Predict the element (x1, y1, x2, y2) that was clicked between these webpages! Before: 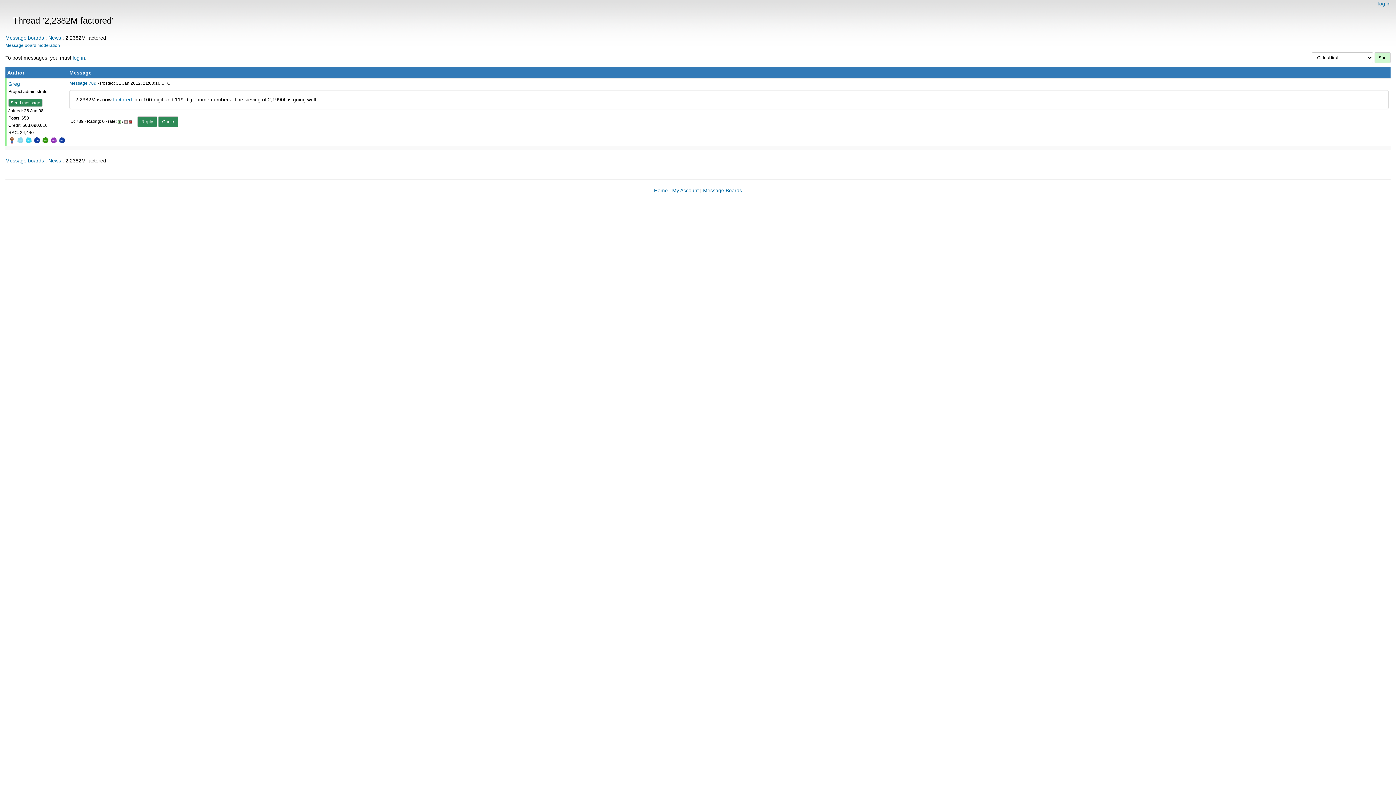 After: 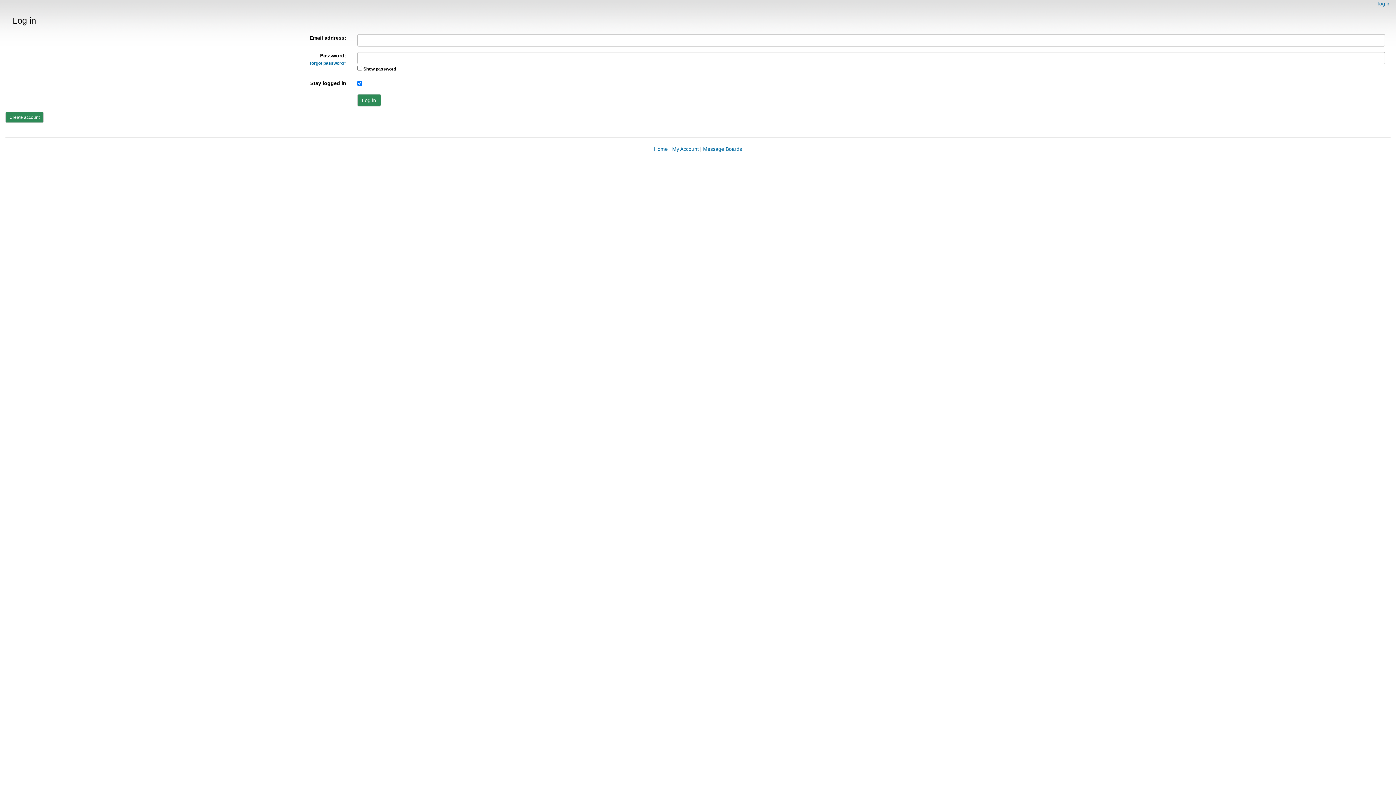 Action: bbox: (158, 116, 178, 127) label: Quote